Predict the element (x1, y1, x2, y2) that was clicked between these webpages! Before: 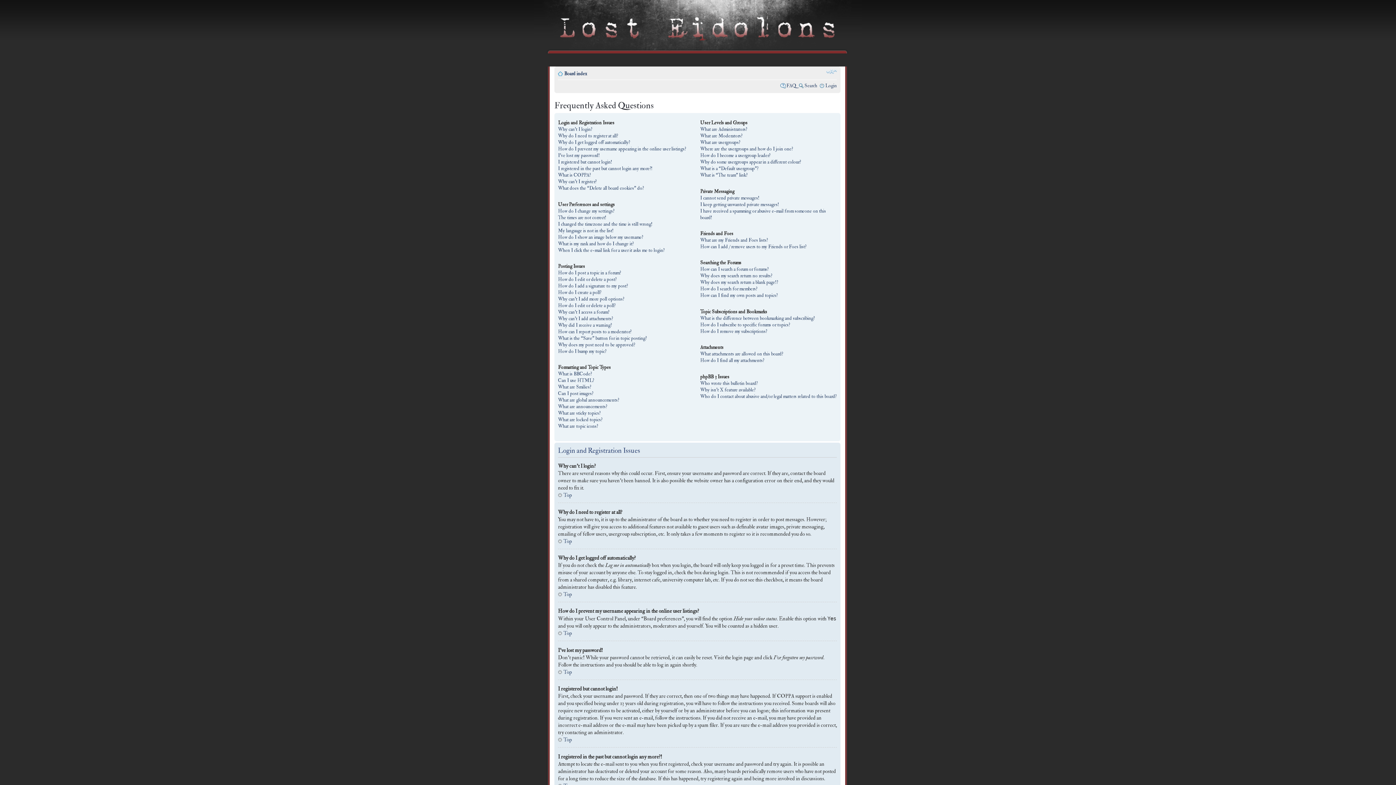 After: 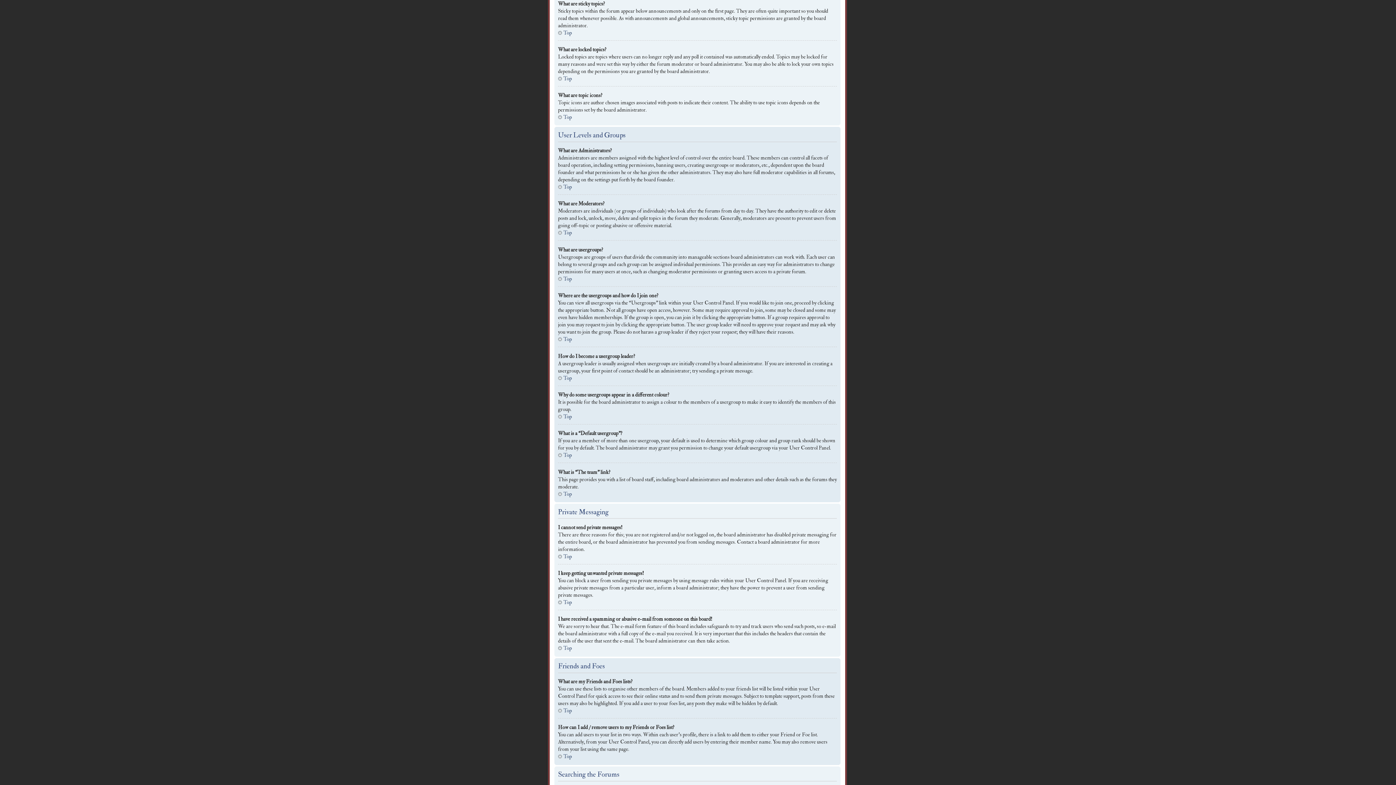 Action: label: What are sticky topics? bbox: (558, 410, 600, 416)